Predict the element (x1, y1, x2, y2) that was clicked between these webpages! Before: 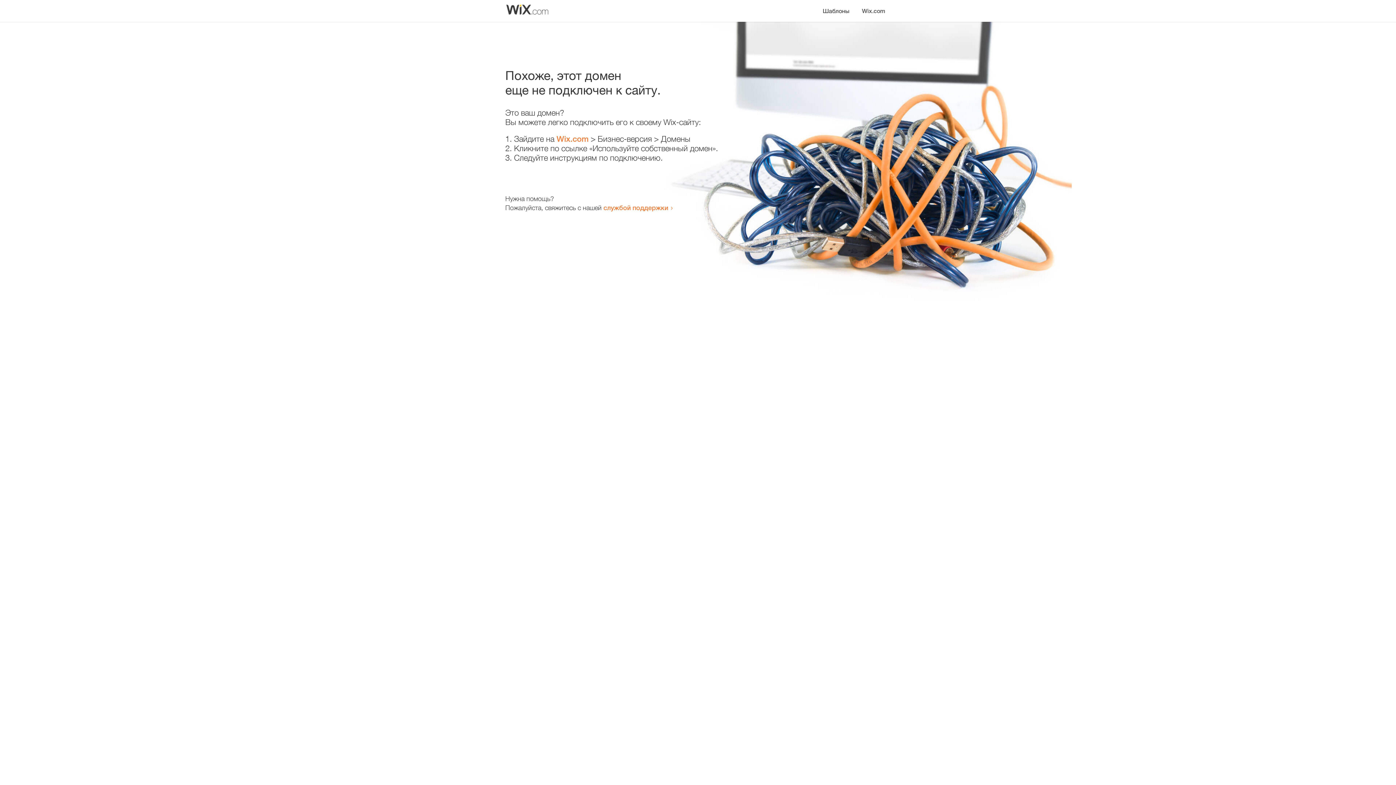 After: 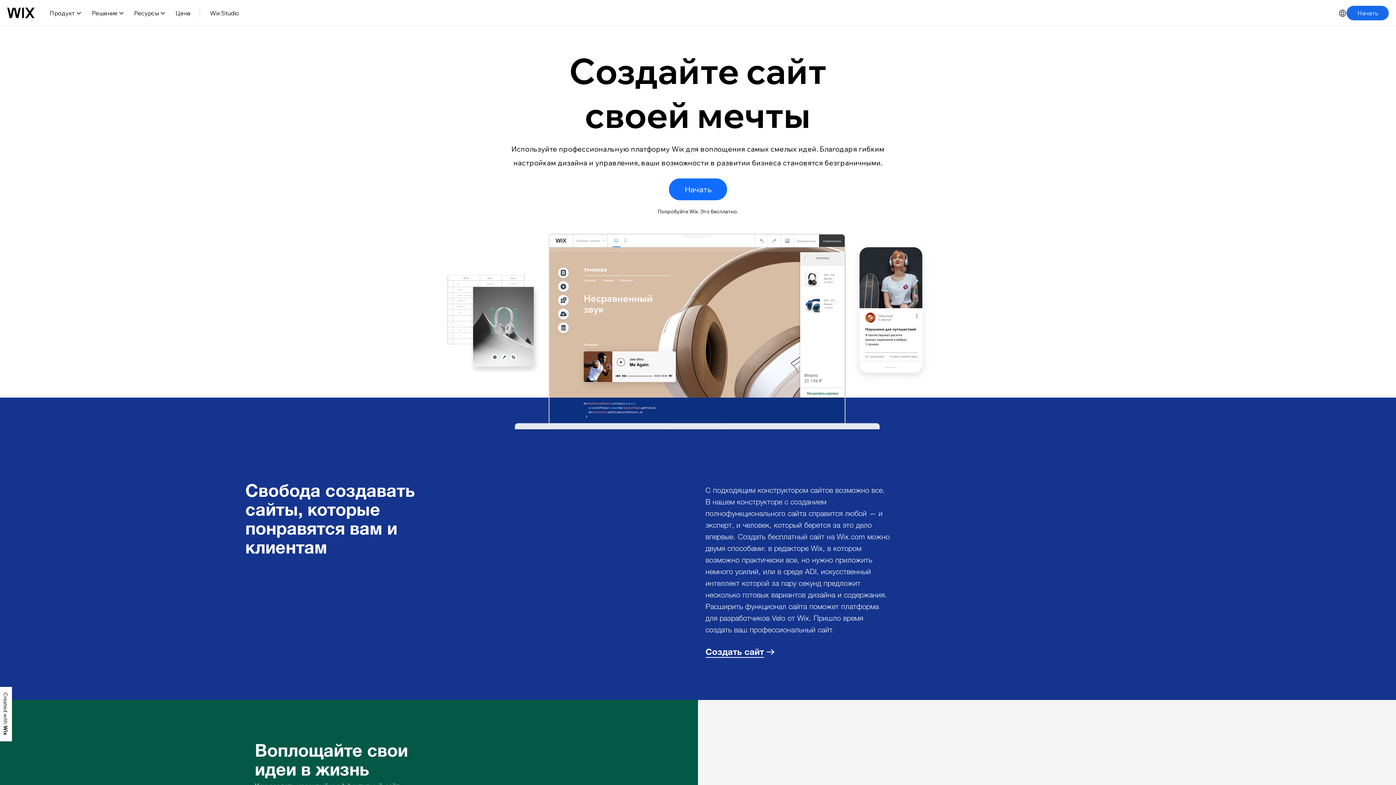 Action: bbox: (856, 0, 890, 14) label: Wix.com